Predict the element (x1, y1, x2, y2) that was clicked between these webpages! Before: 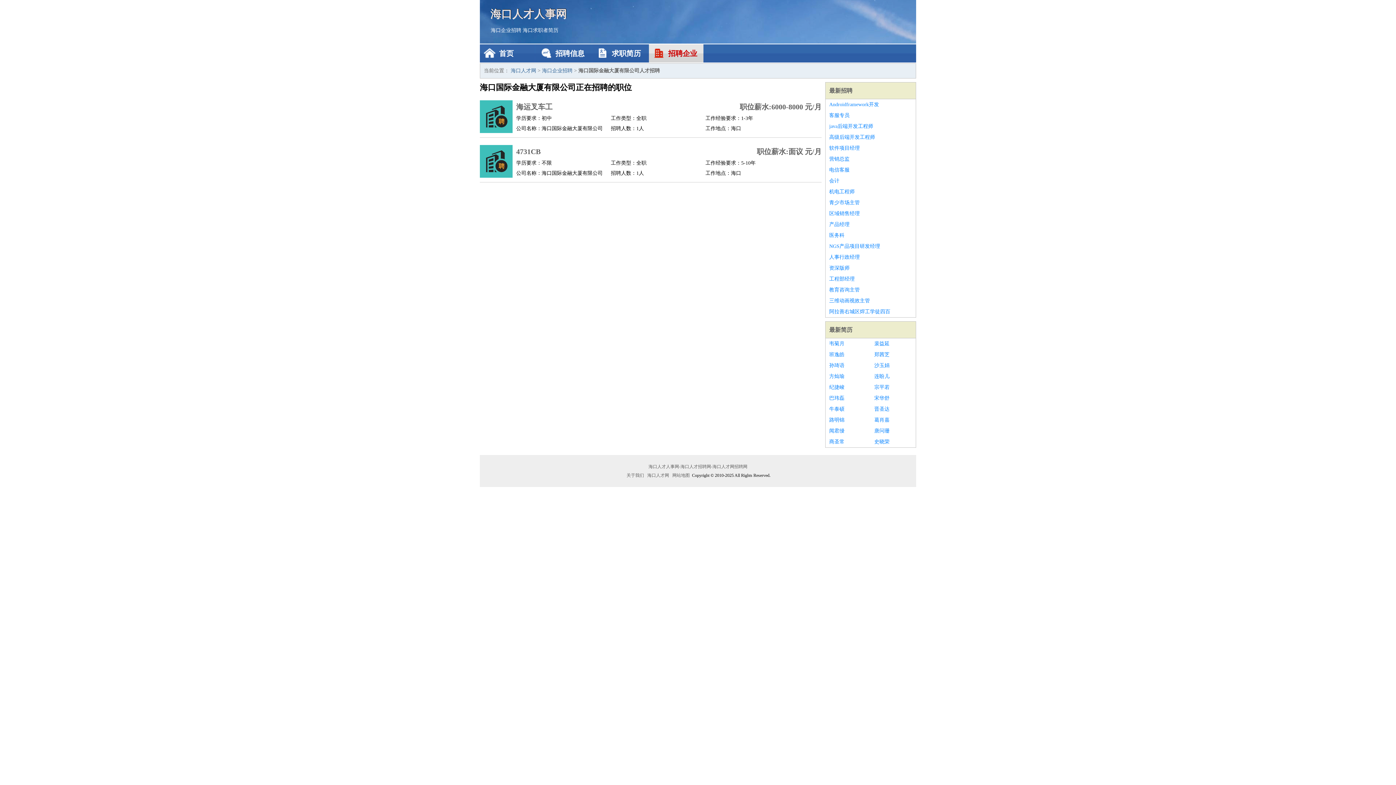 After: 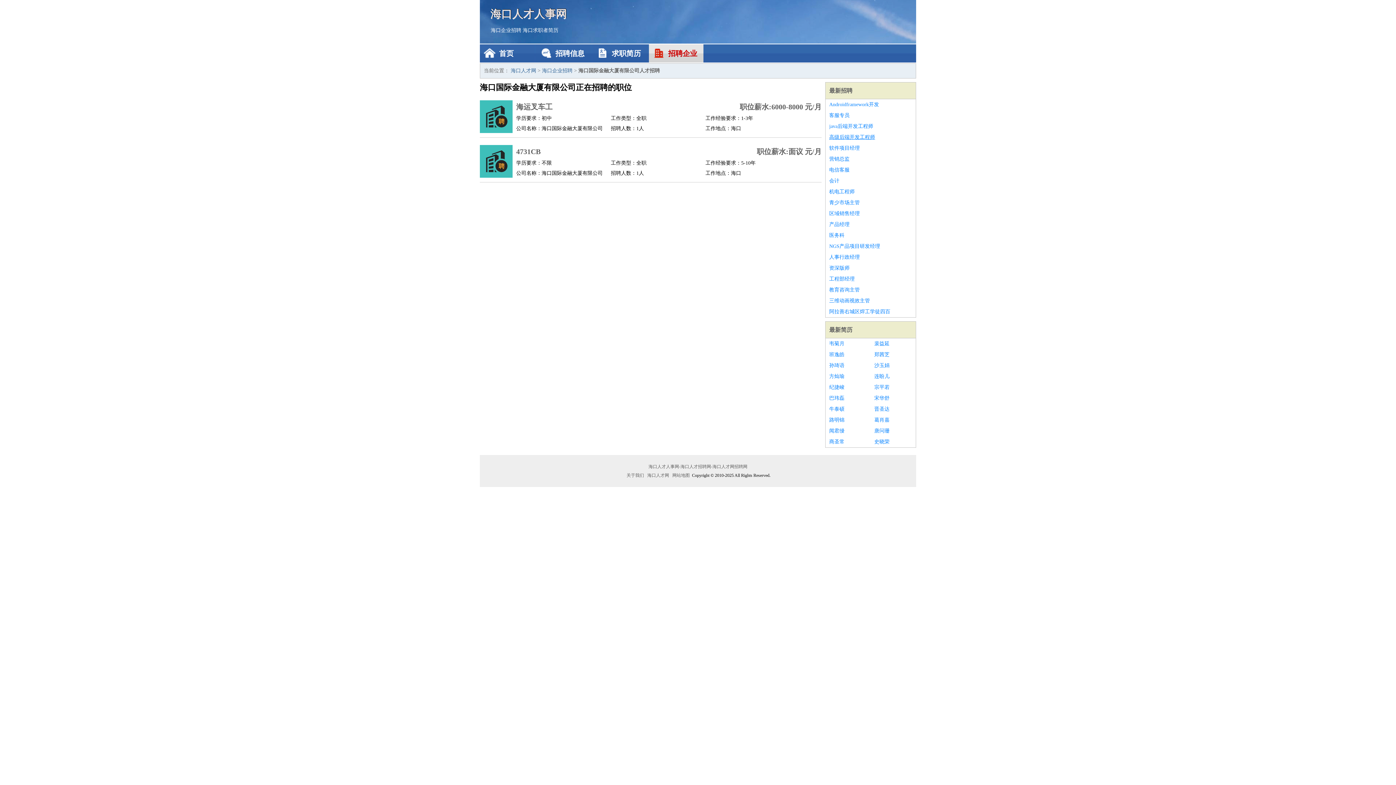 Action: label: 高级后端开发工程师 bbox: (829, 132, 912, 142)